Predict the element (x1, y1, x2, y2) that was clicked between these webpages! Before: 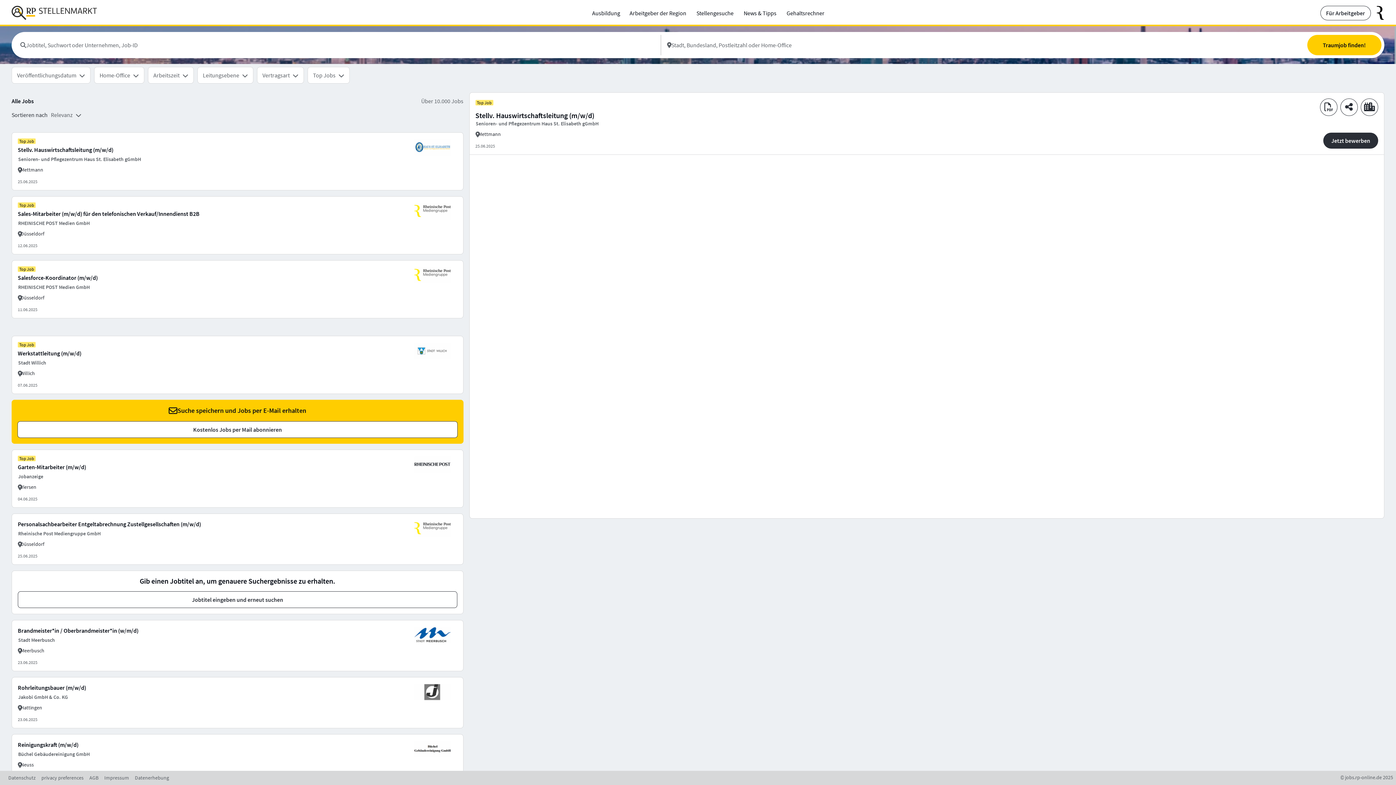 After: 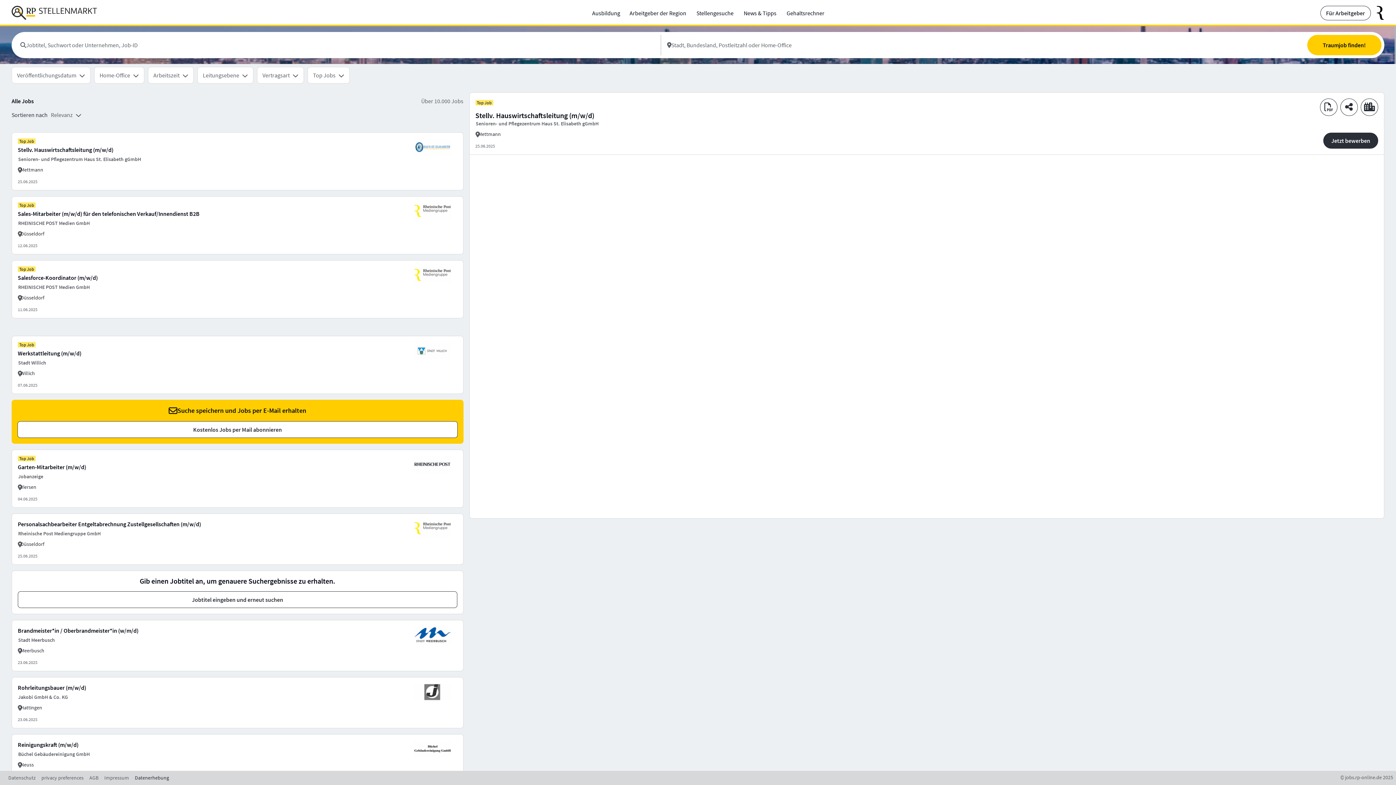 Action: bbox: (134, 774, 169, 782) label: externer Link